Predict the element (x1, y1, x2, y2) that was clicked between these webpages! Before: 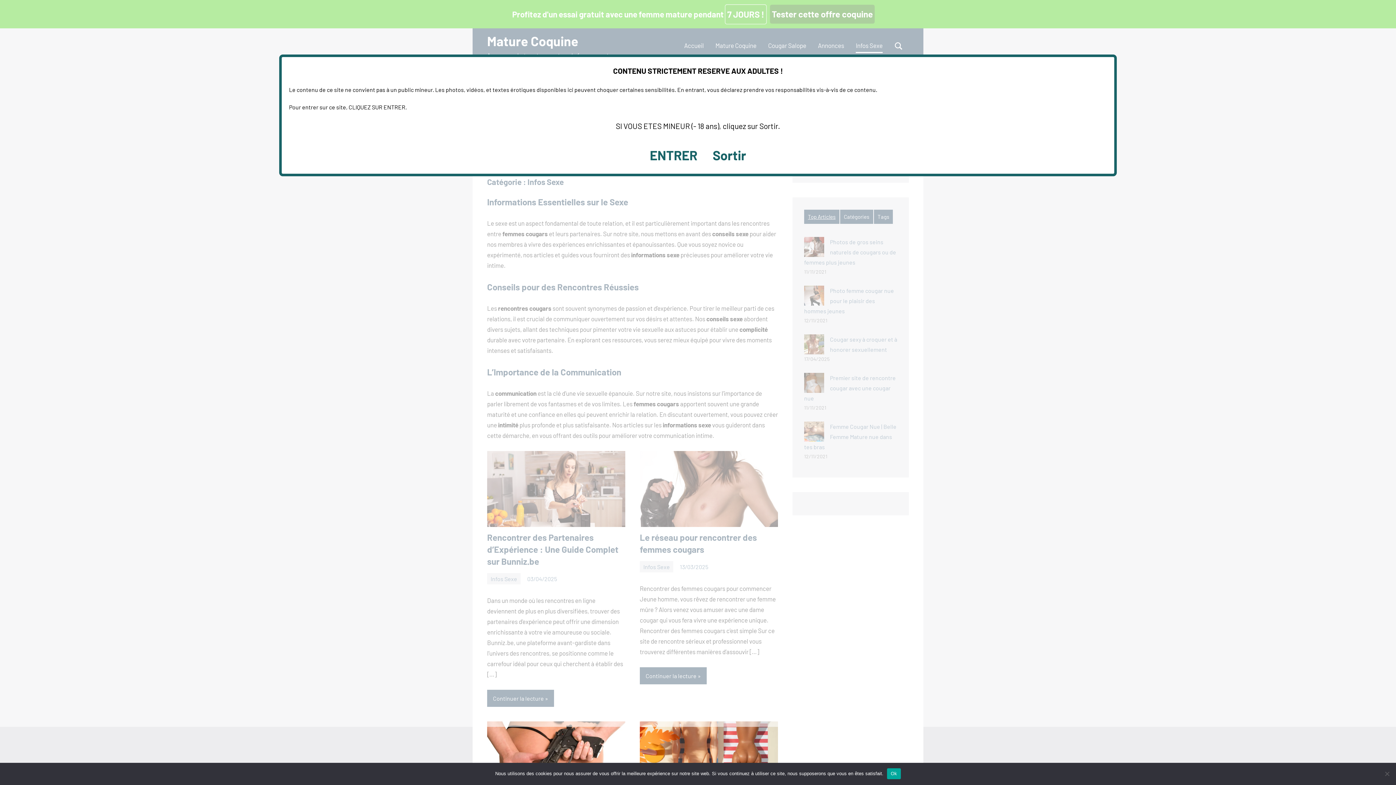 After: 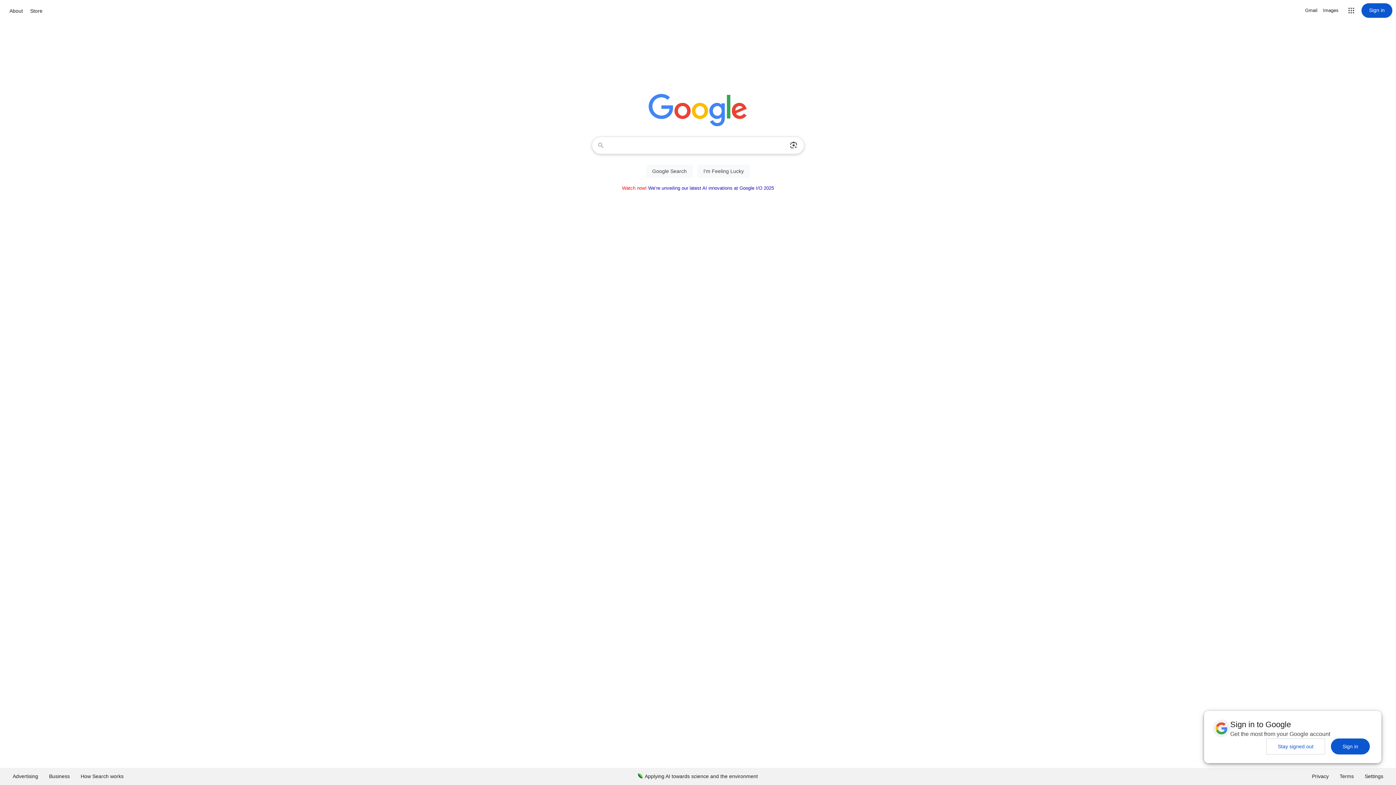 Action: bbox: (712, 147, 746, 162) label: Sortir